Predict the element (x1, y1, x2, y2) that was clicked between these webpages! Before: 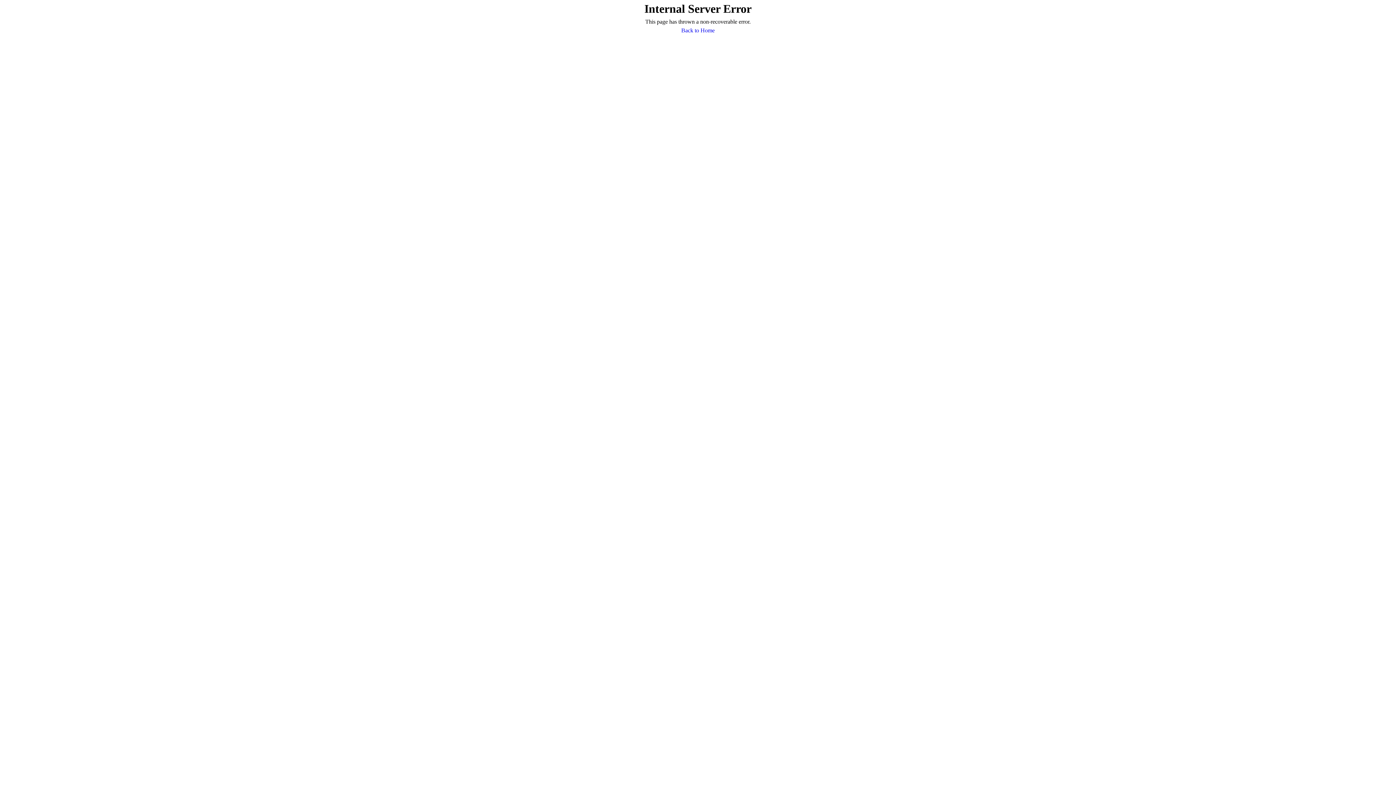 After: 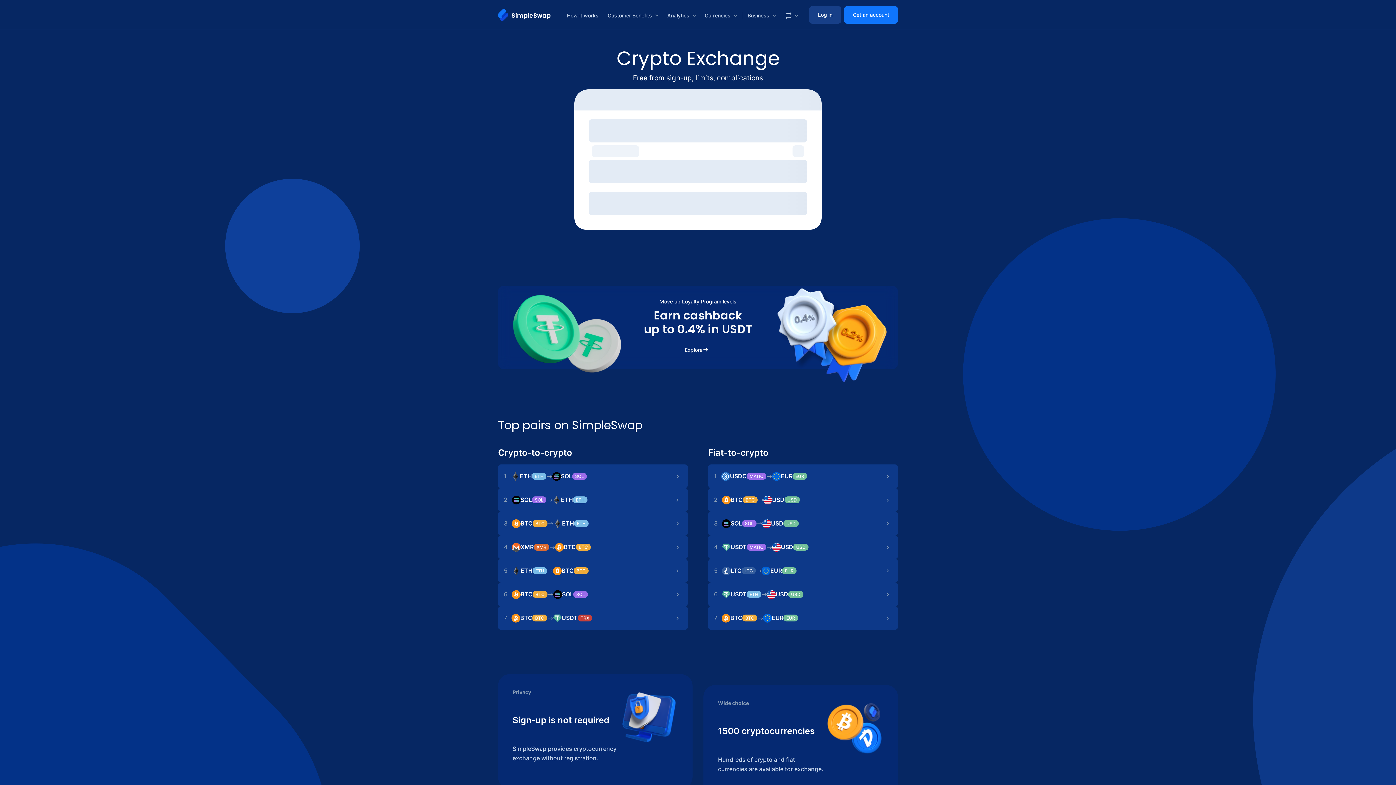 Action: bbox: (681, 26, 714, 34) label: Back to Home